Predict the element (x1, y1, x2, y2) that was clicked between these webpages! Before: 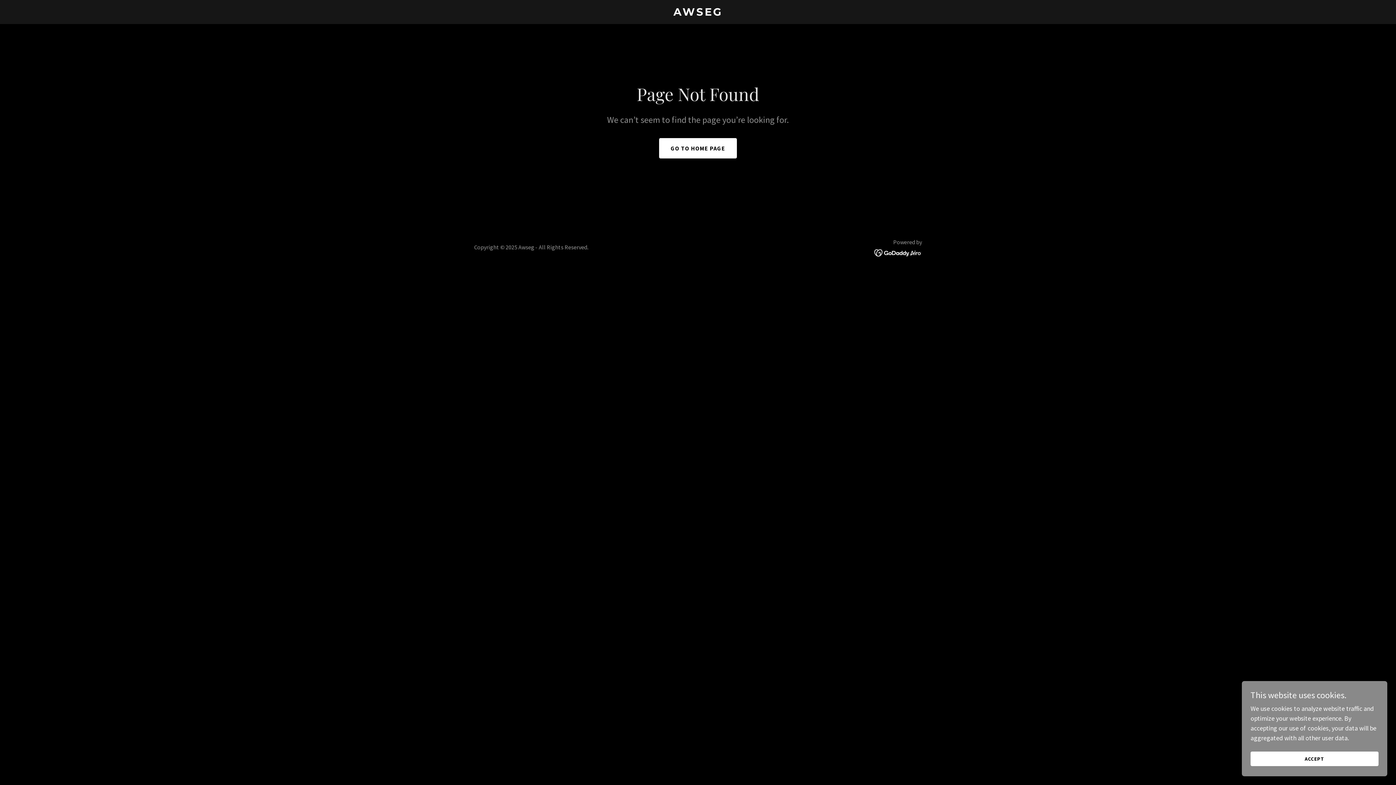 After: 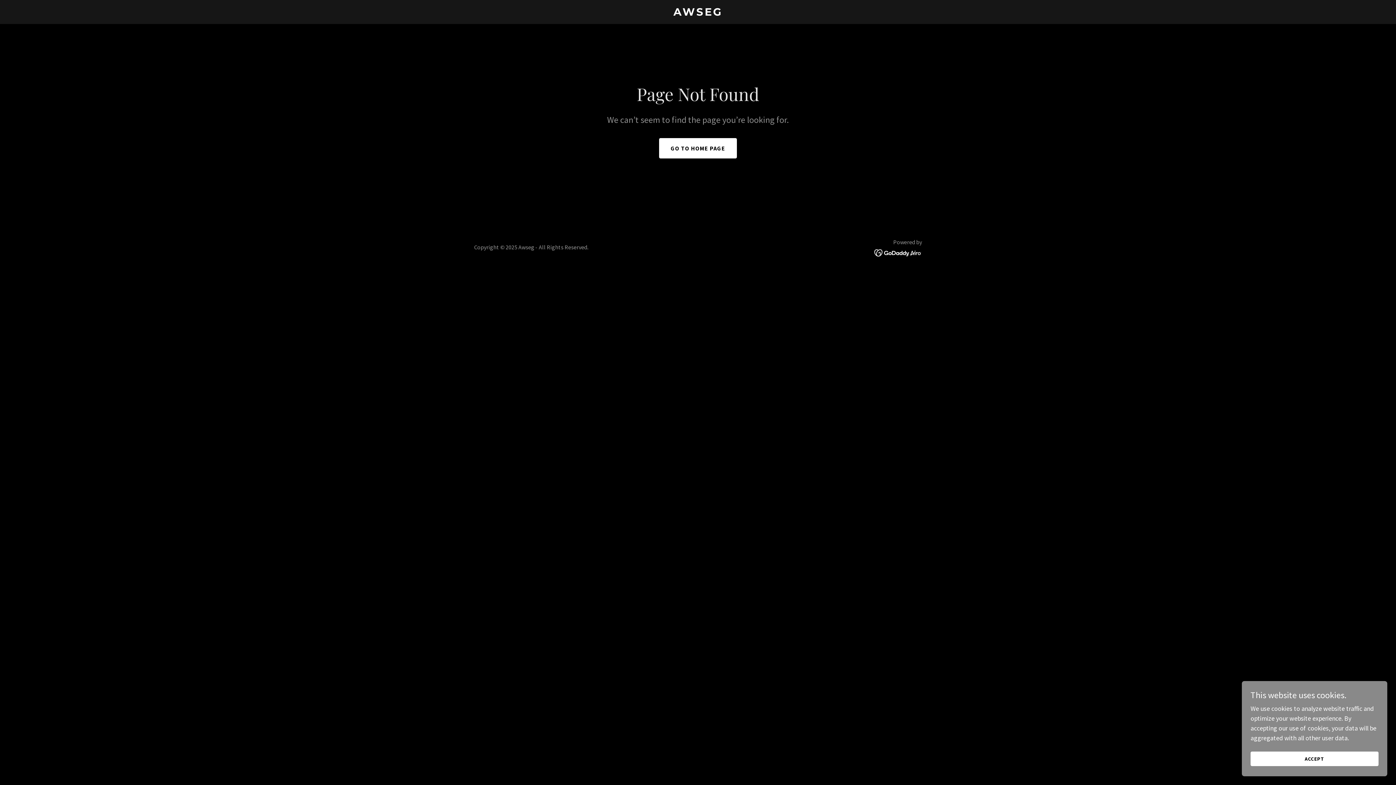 Action: bbox: (874, 248, 922, 256)